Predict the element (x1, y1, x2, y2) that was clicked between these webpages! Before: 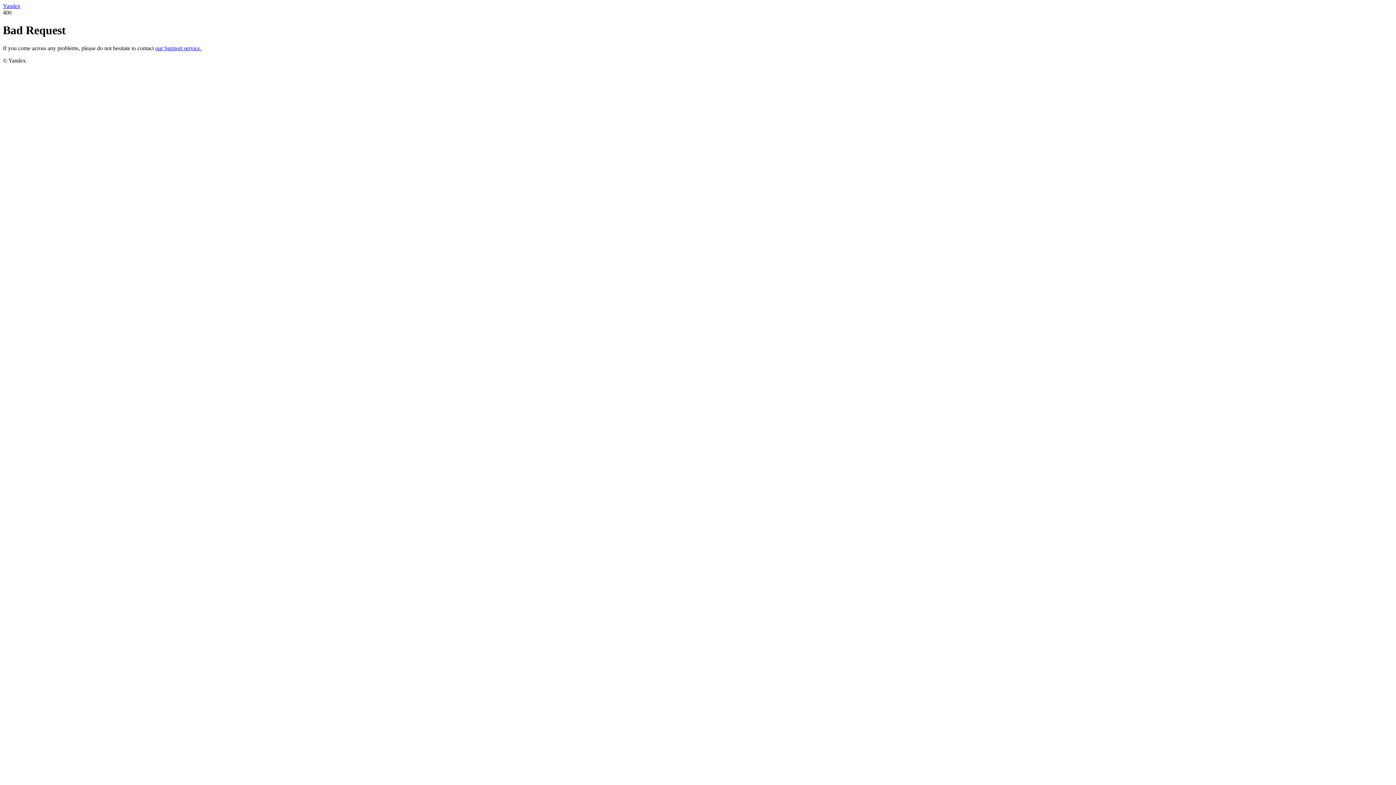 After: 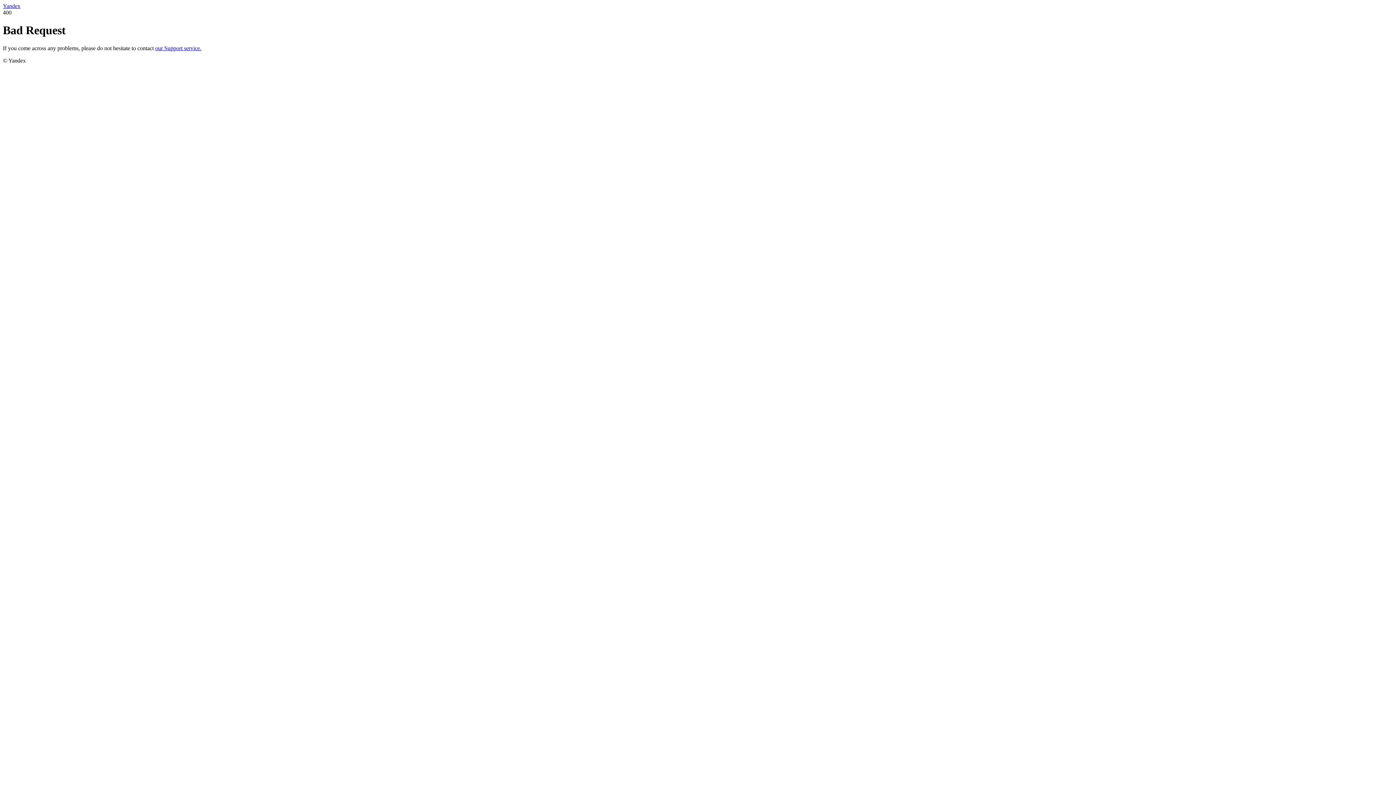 Action: bbox: (155, 45, 201, 51) label: our Support service.